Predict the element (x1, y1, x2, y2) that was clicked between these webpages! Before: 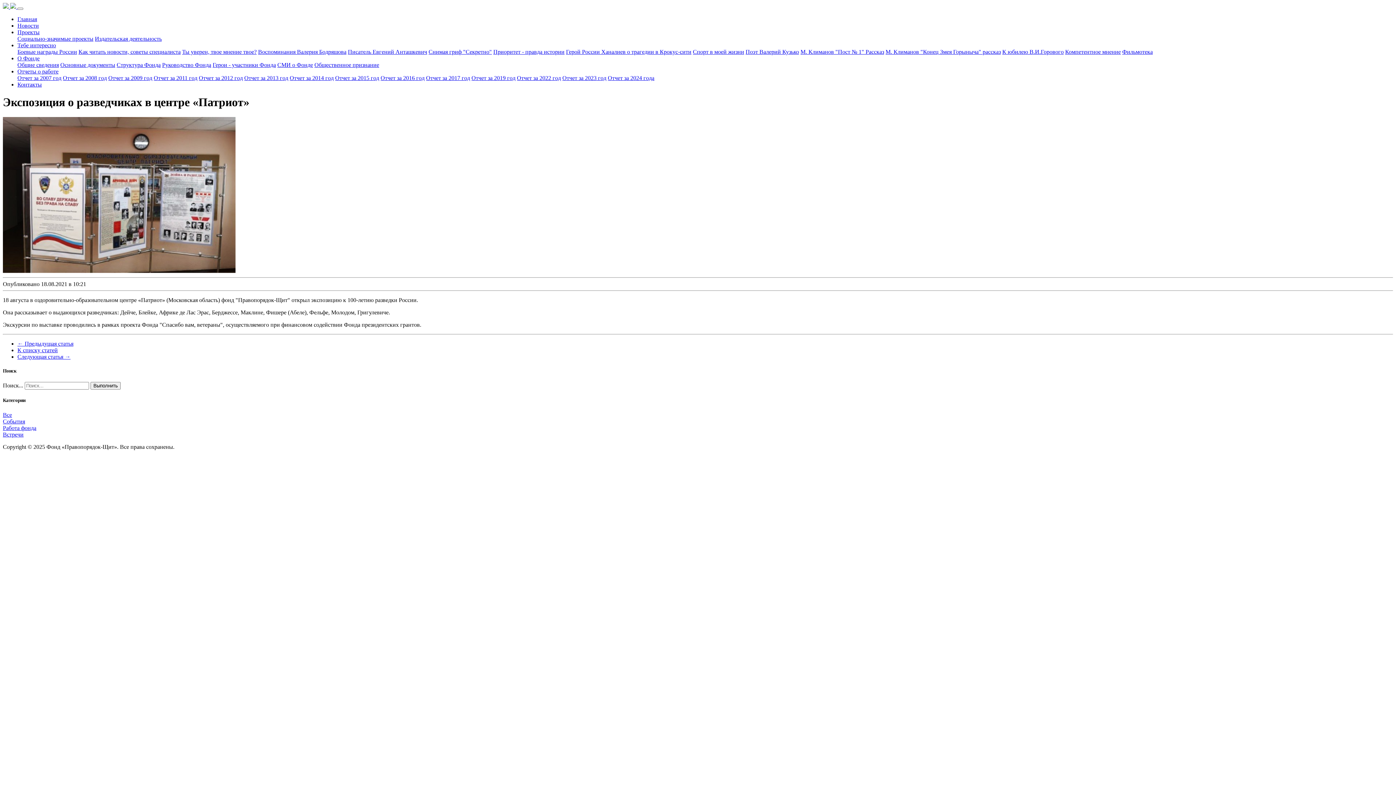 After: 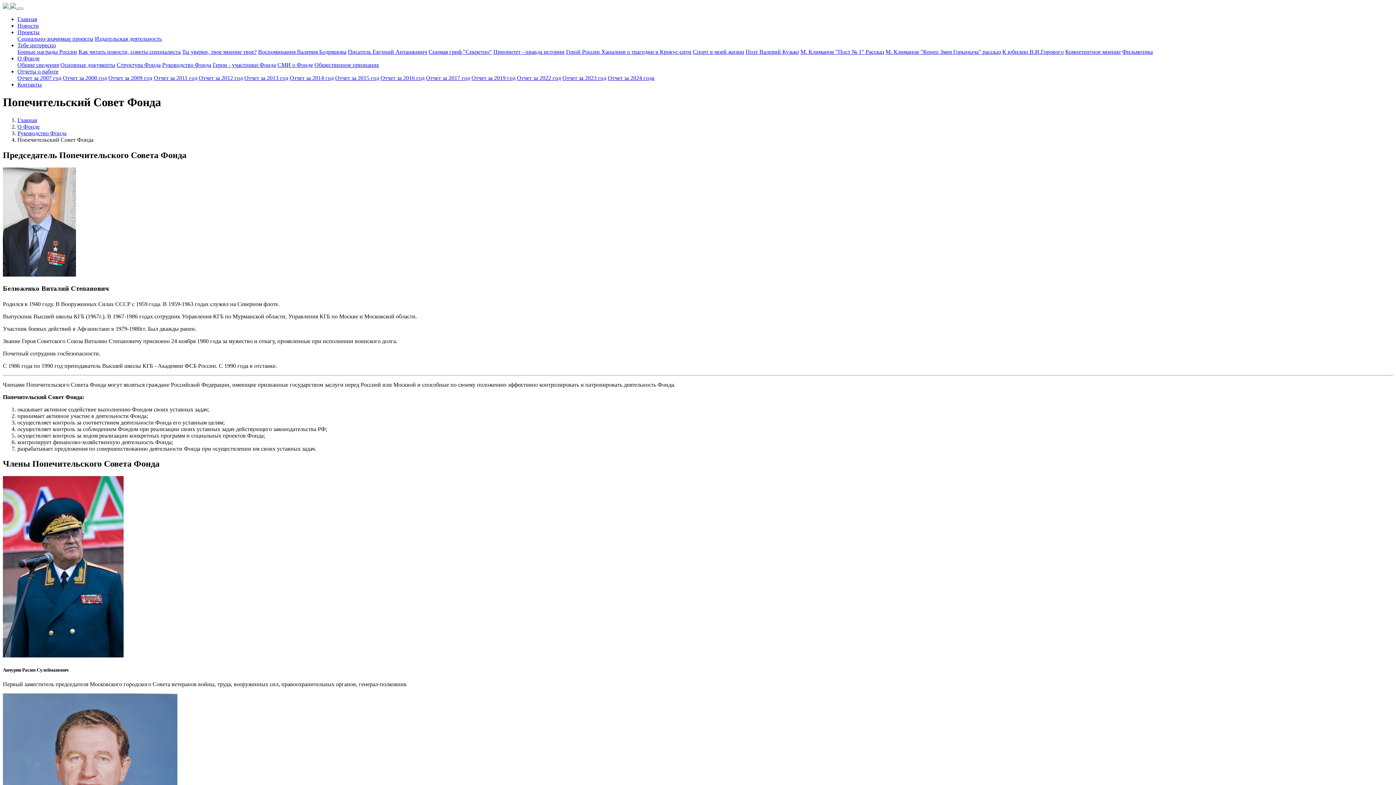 Action: label: Руководство Фонда bbox: (162, 61, 211, 68)